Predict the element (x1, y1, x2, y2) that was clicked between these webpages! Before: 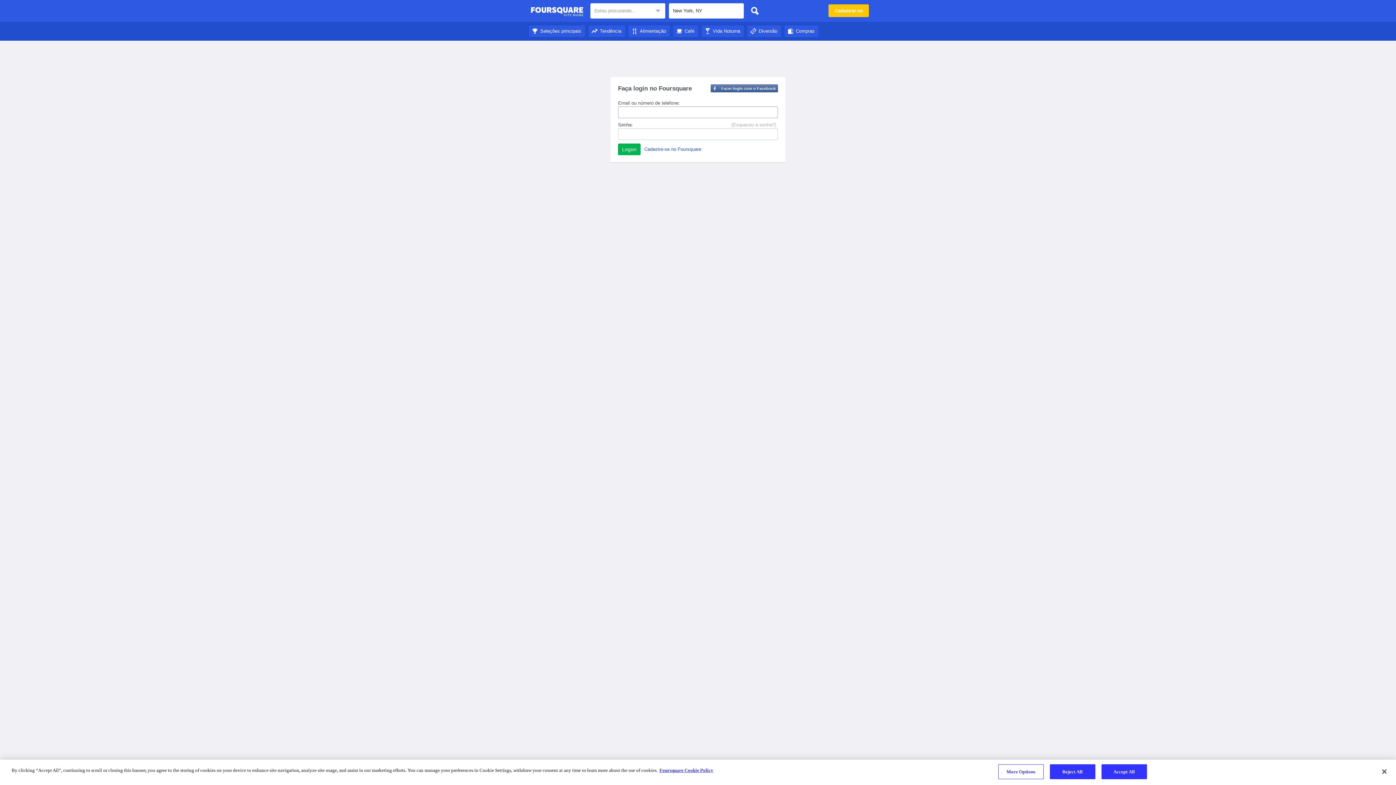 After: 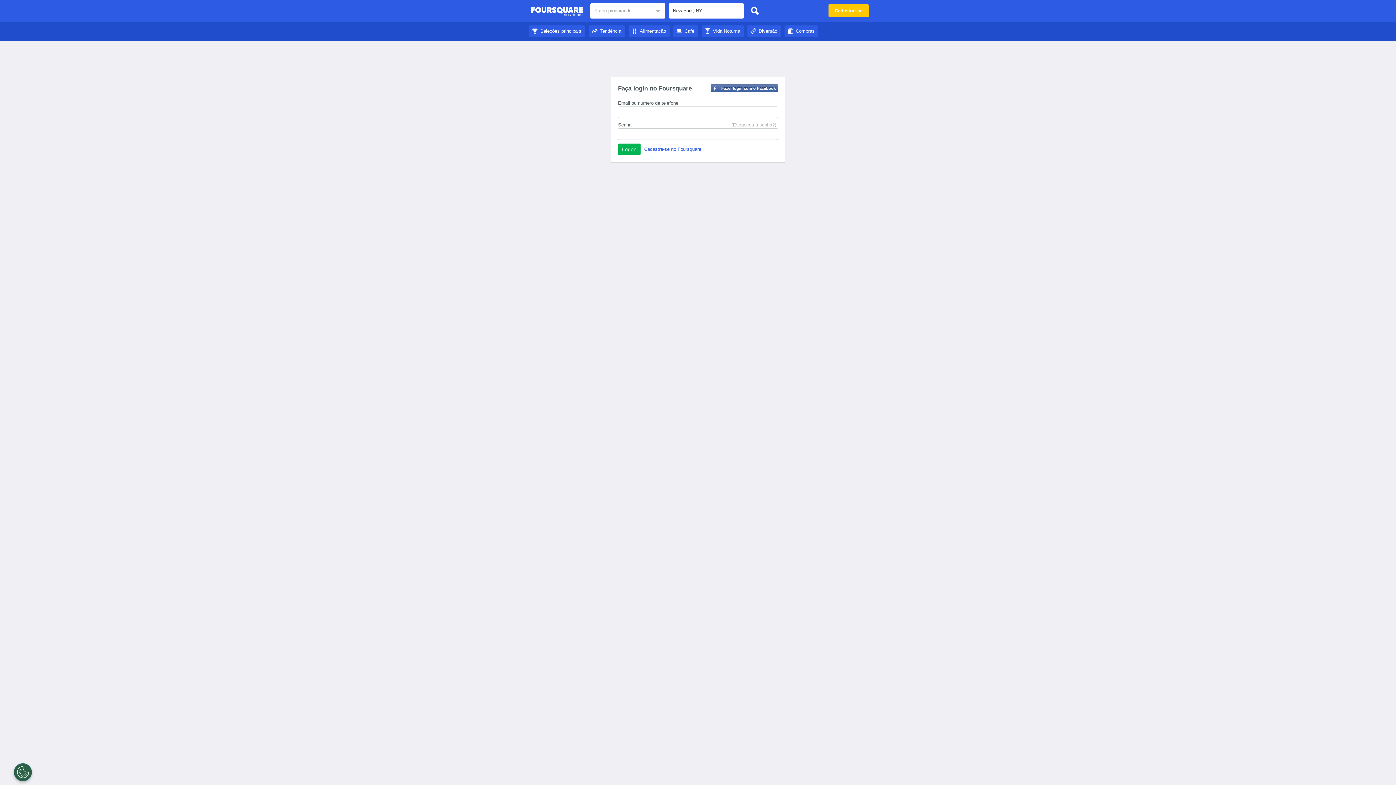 Action: label: Close bbox: (1376, 764, 1392, 780)